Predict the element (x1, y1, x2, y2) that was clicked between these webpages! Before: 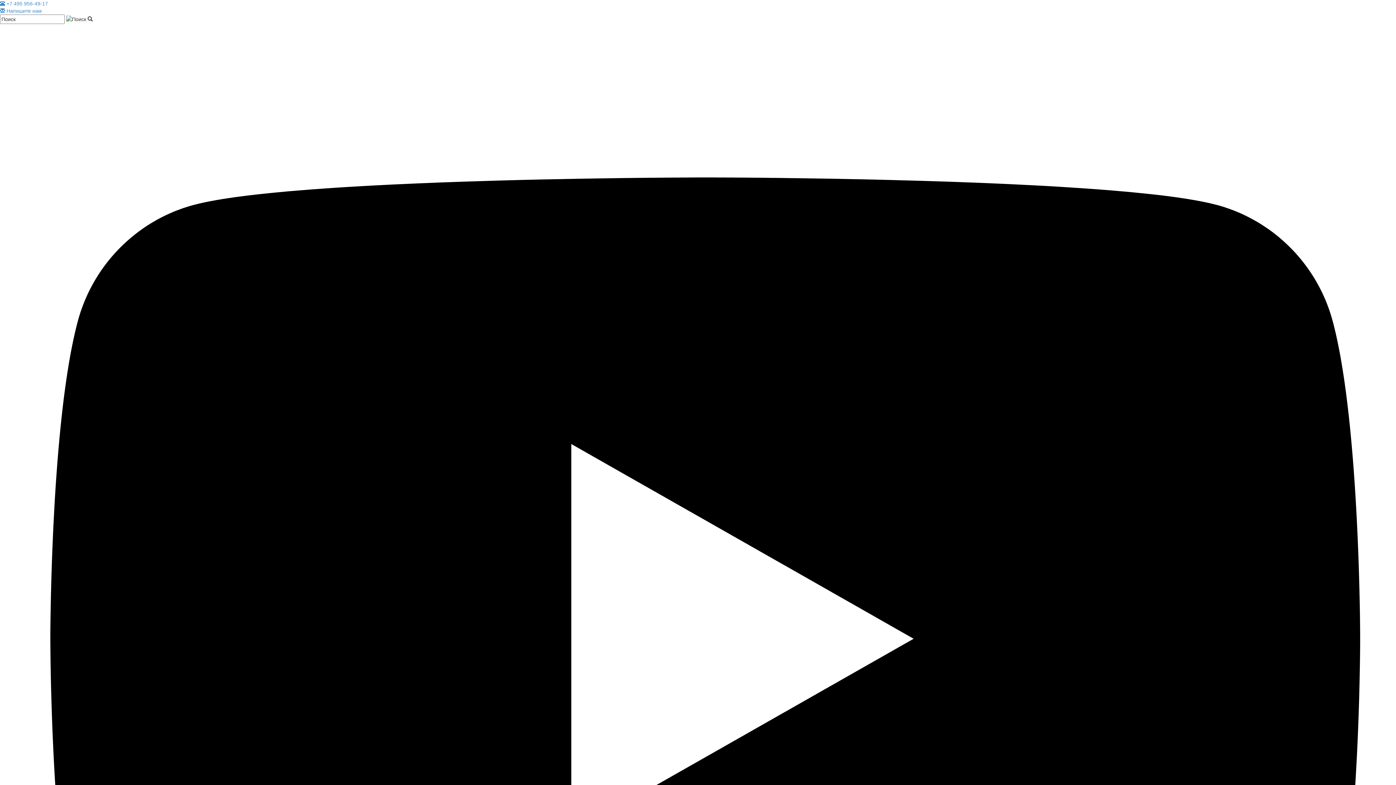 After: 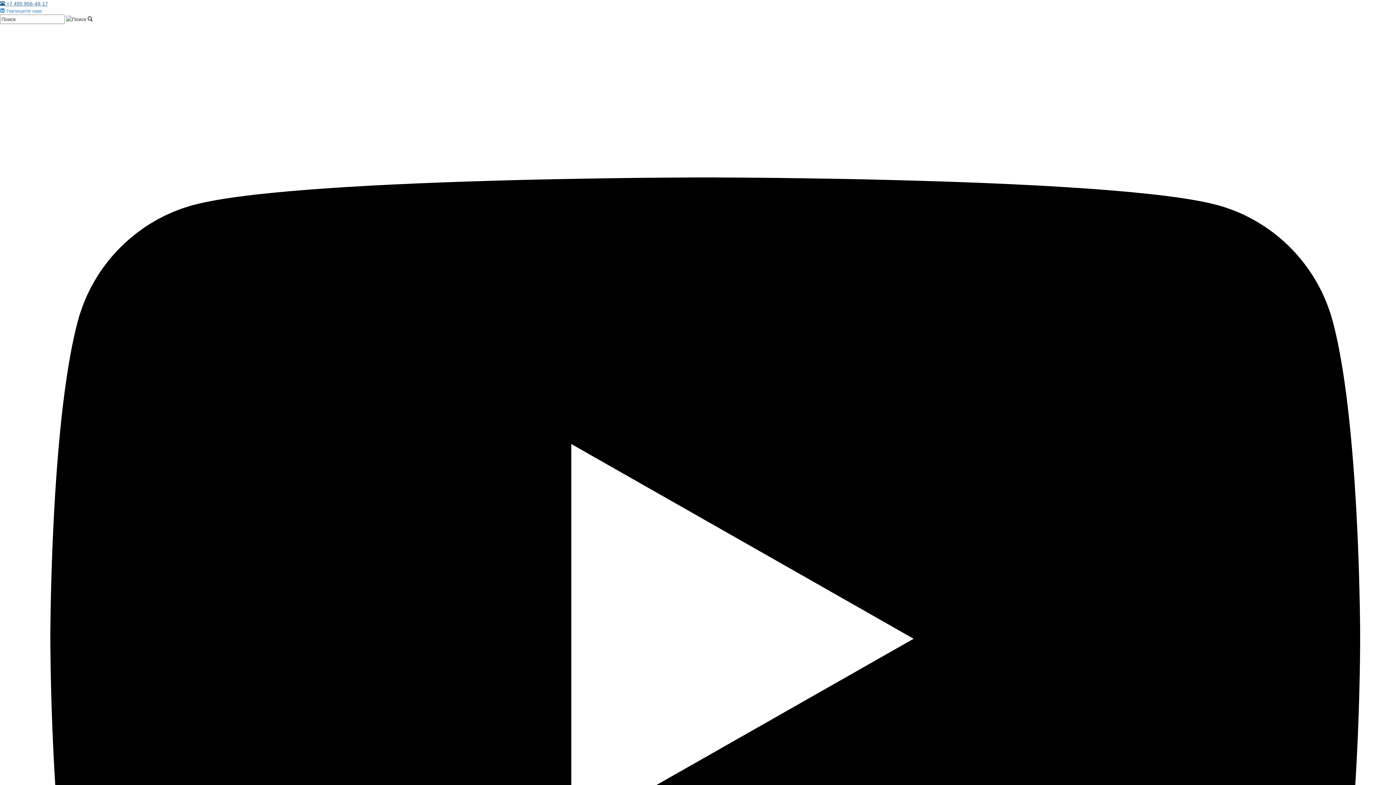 Action: bbox: (0, 0, 48, 6) label:  +7 495 956-49-17